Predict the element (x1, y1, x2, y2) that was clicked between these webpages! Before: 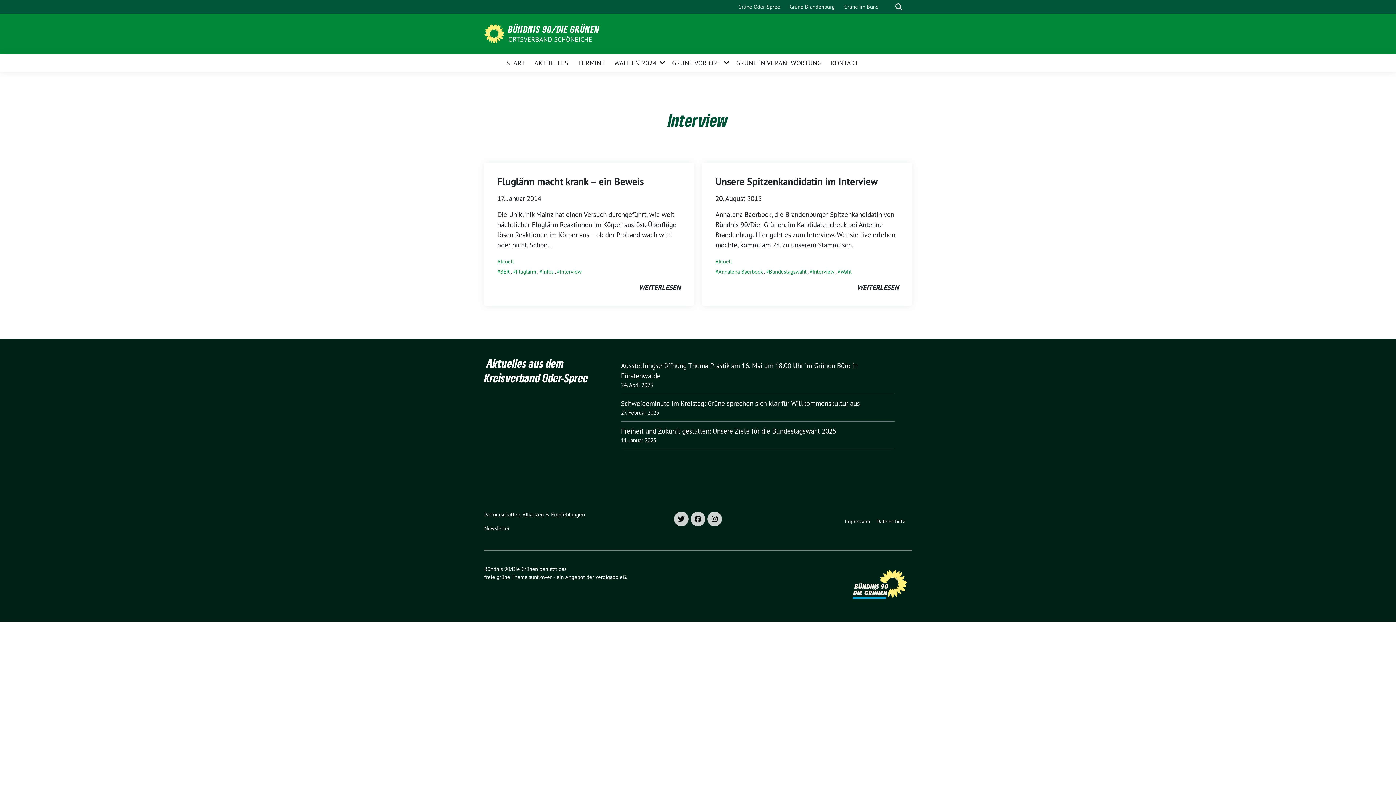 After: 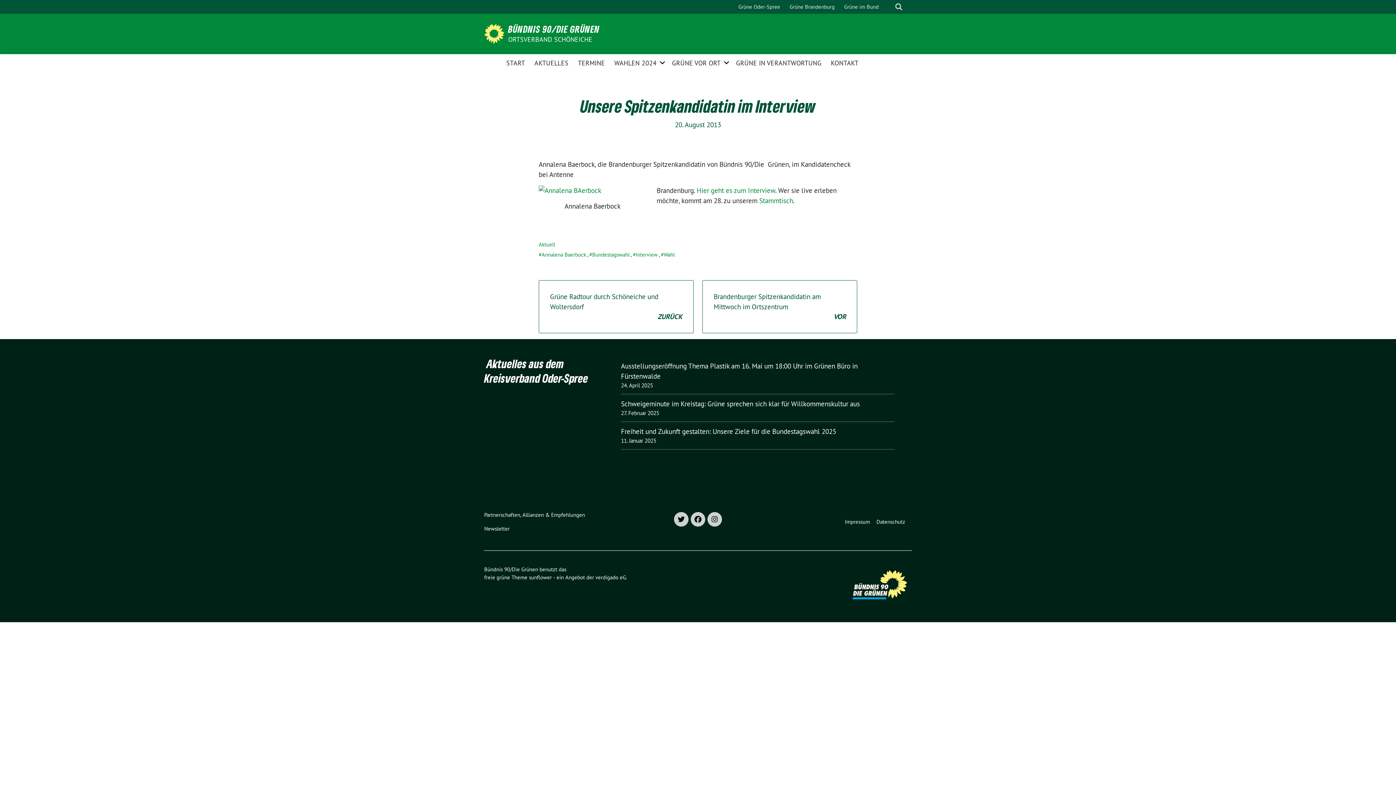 Action: label: Unsere Spitzenkandidatin im Interview bbox: (715, 175, 877, 188)